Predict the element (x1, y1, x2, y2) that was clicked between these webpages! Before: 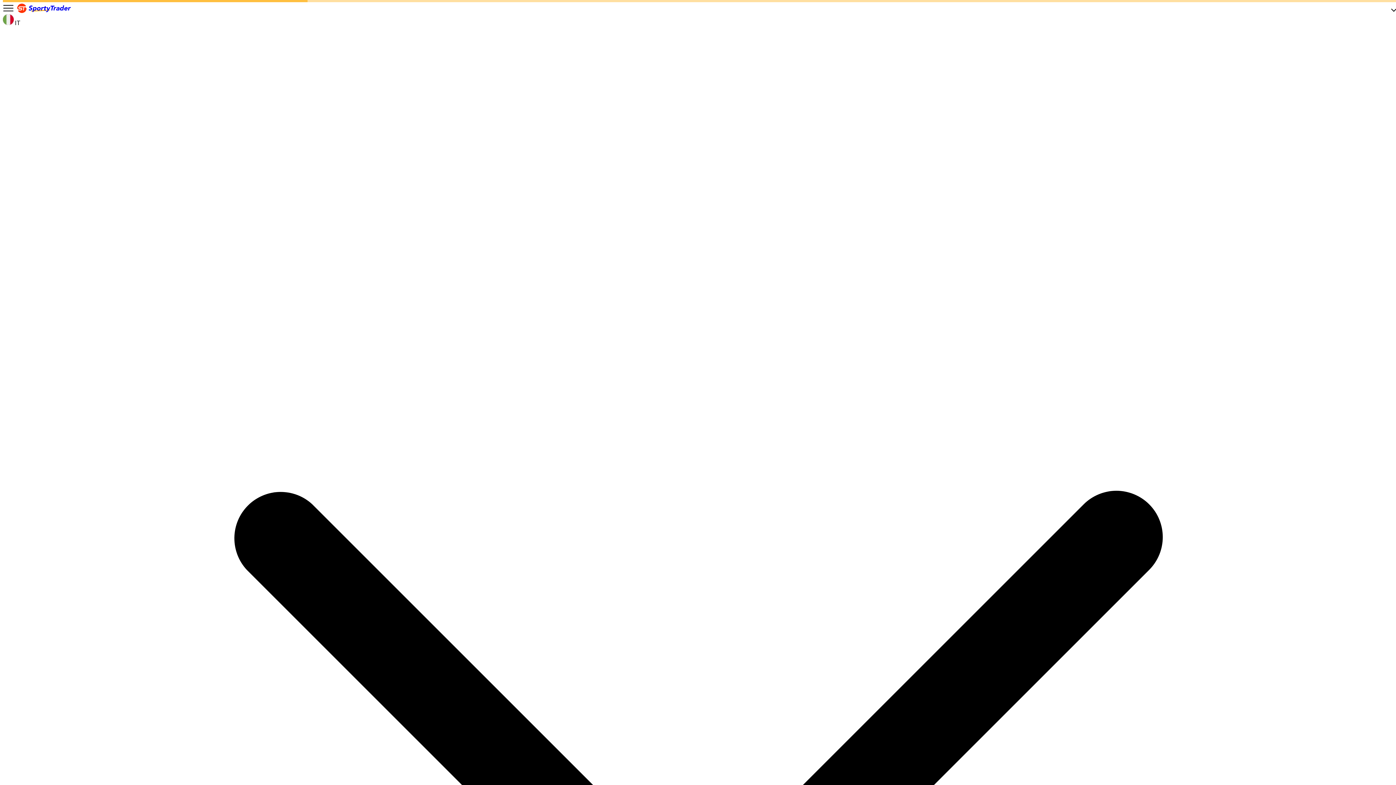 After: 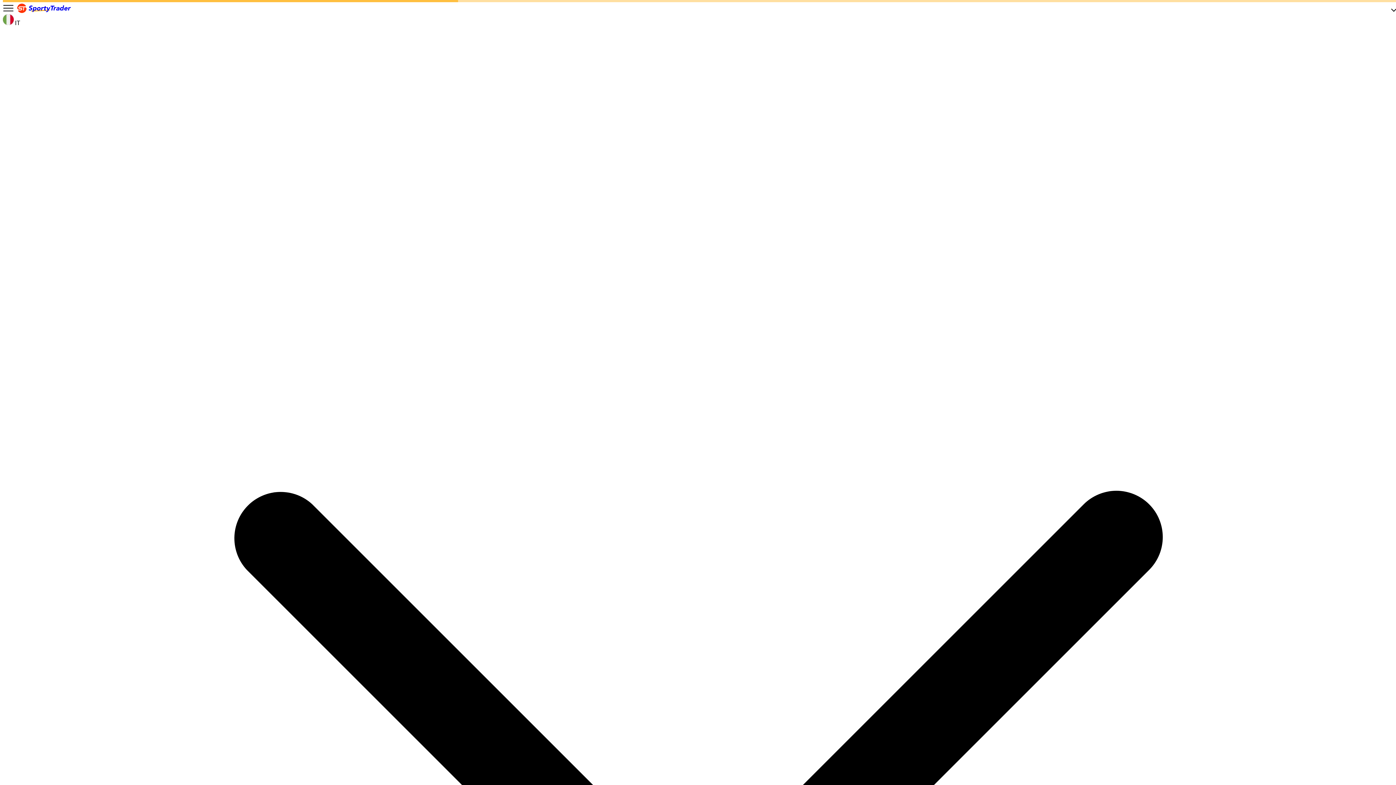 Action: label: Sportytrader bbox: (14, 7, 73, 14)